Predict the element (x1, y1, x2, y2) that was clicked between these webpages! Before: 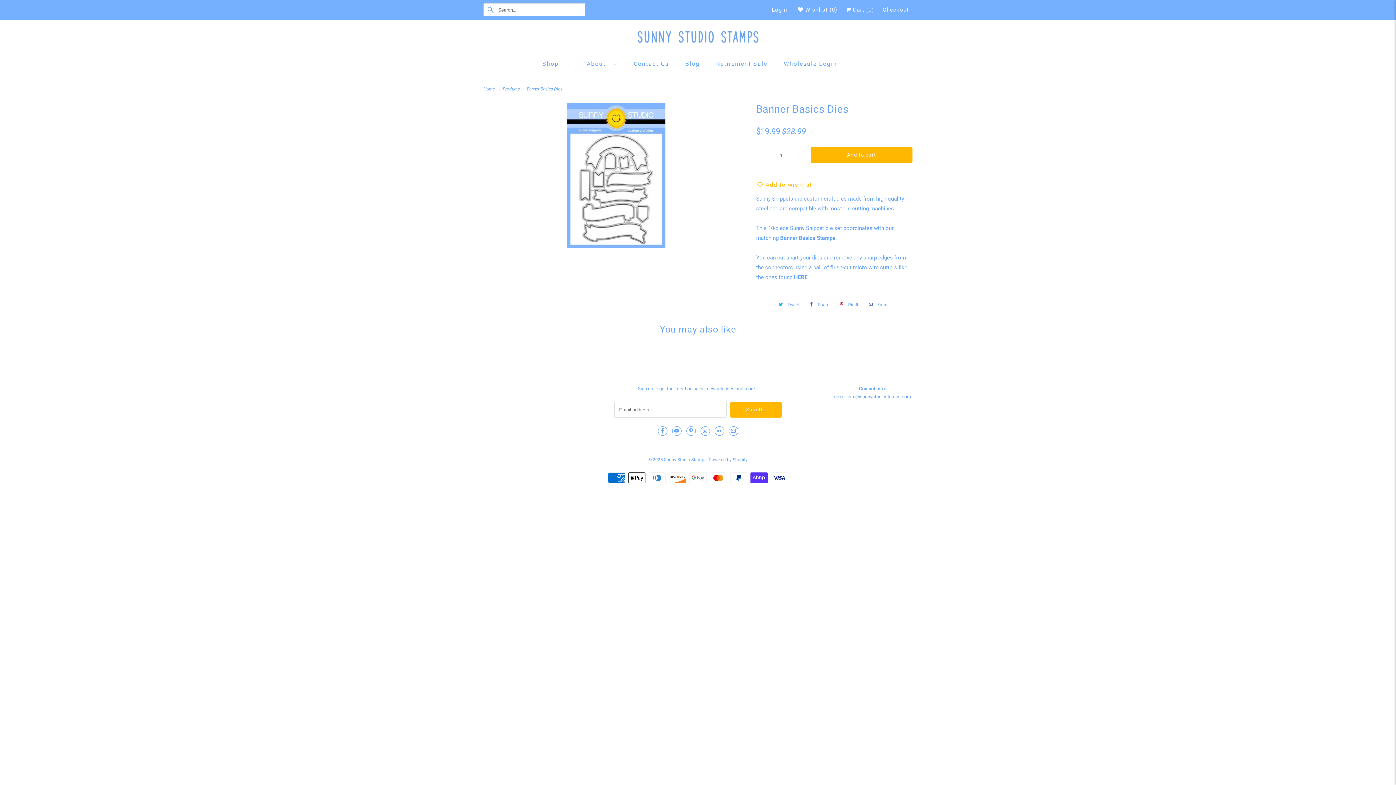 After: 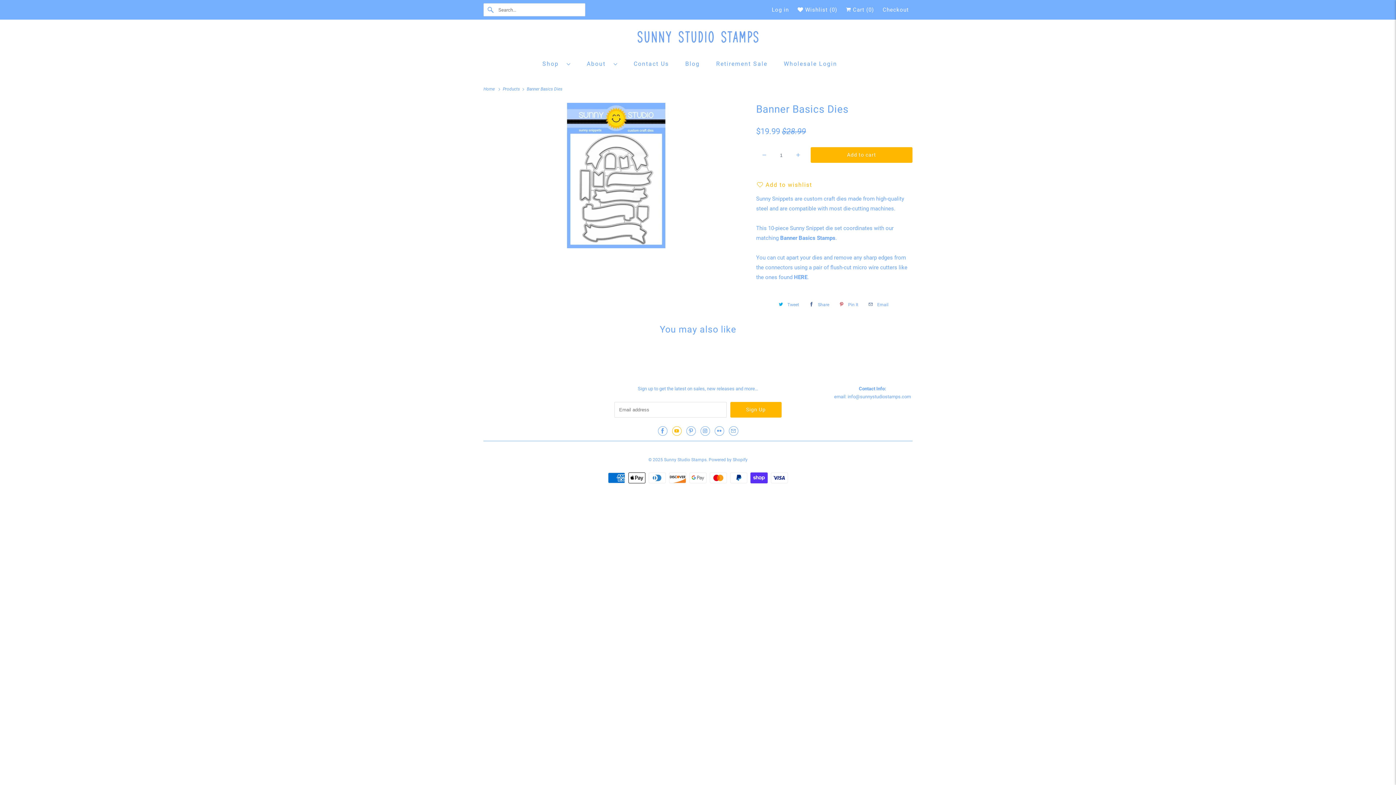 Action: bbox: (672, 426, 681, 436)